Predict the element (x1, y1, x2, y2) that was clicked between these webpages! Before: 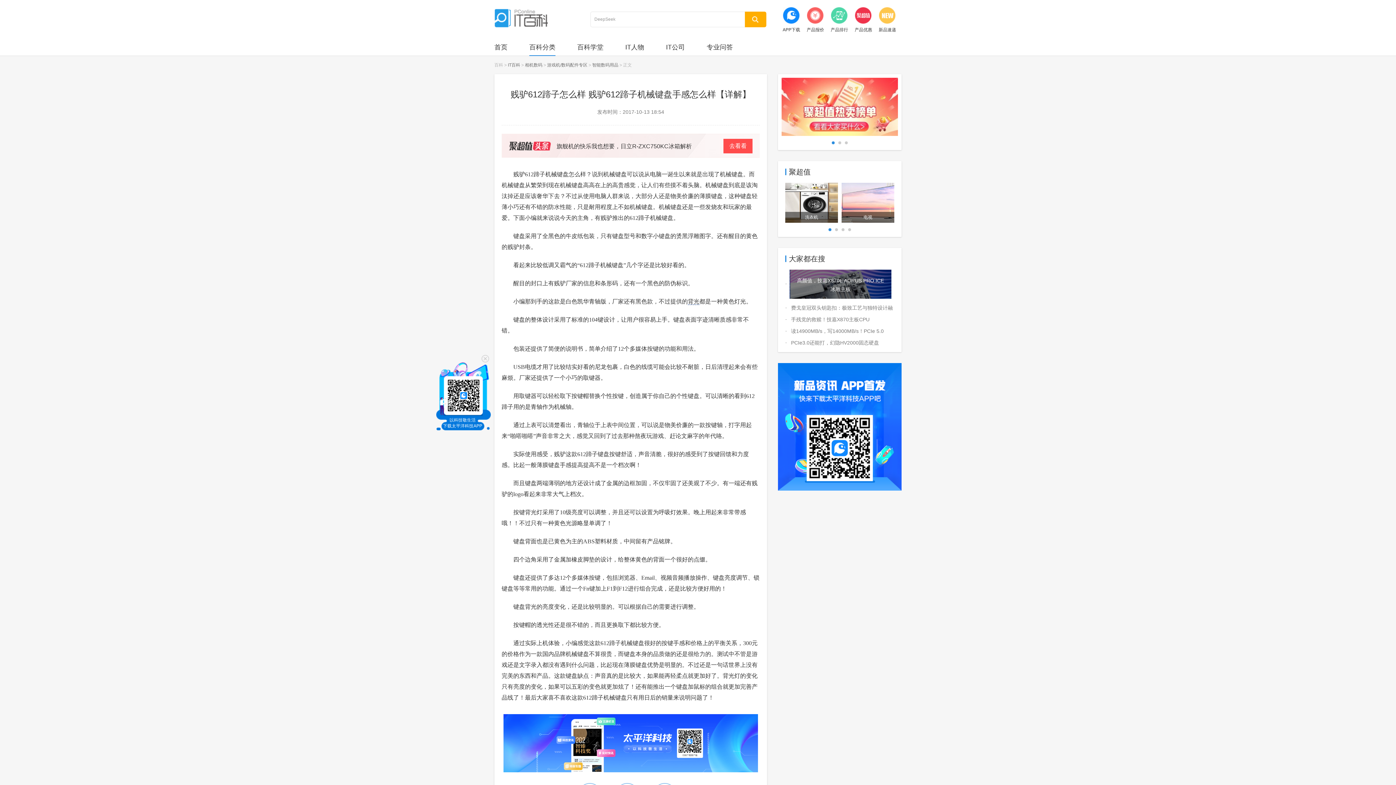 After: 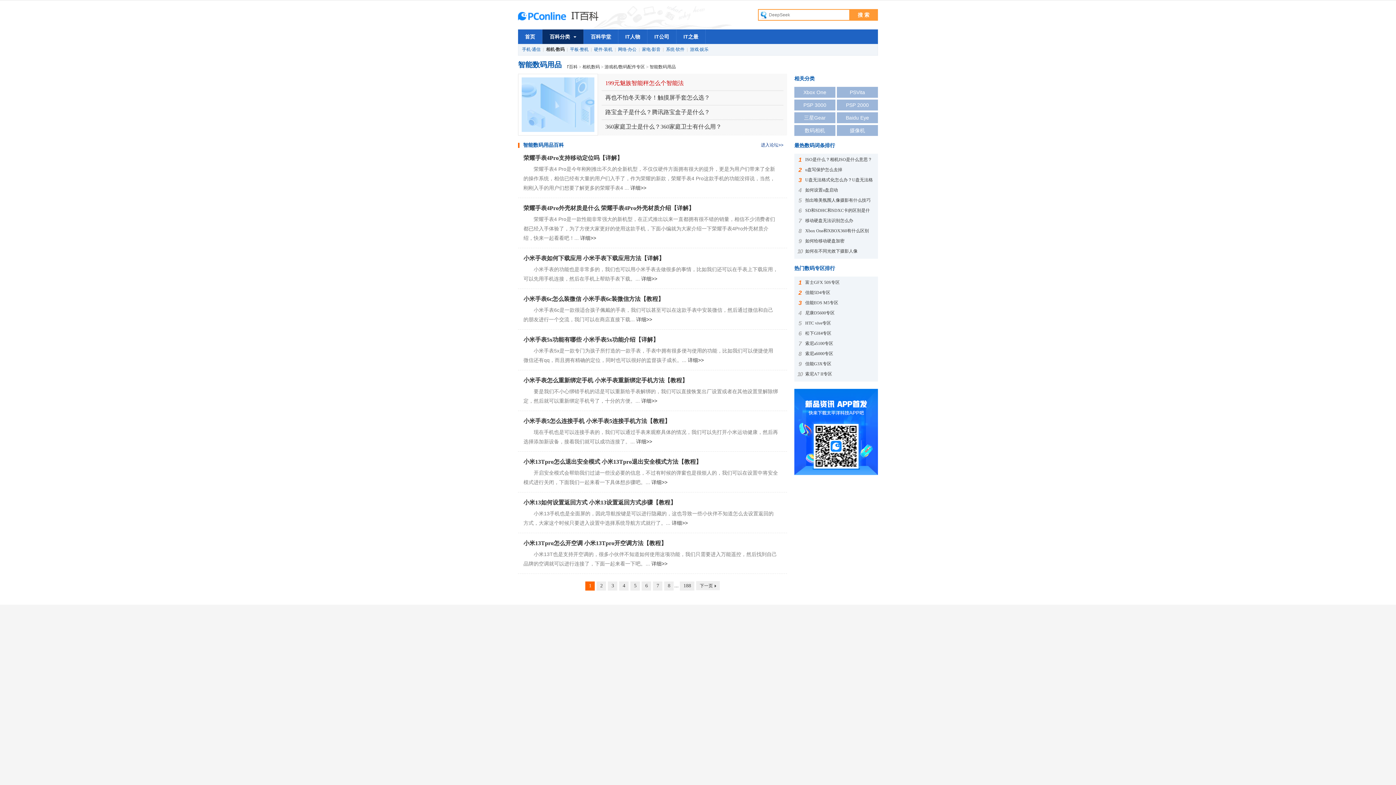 Action: label: 智能数码用品 bbox: (592, 62, 618, 67)